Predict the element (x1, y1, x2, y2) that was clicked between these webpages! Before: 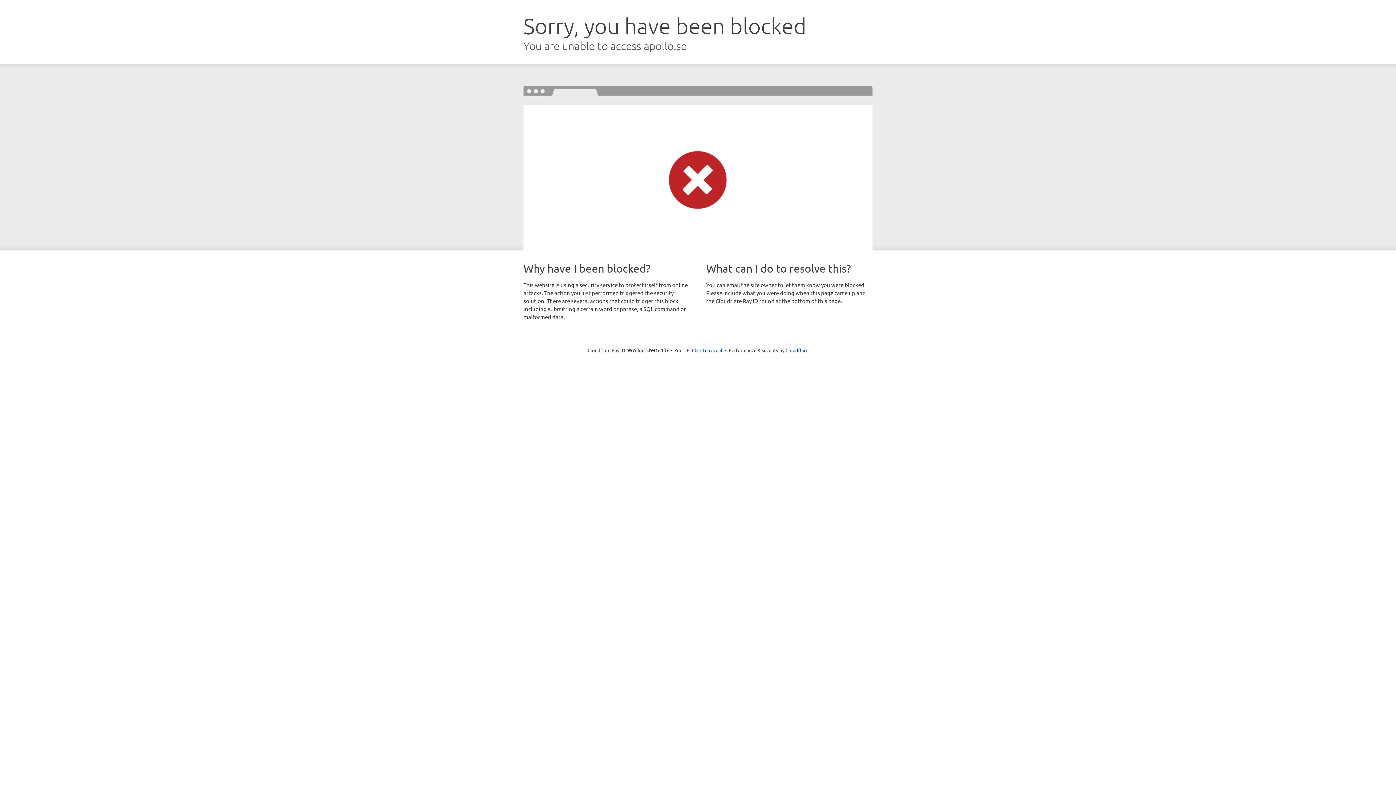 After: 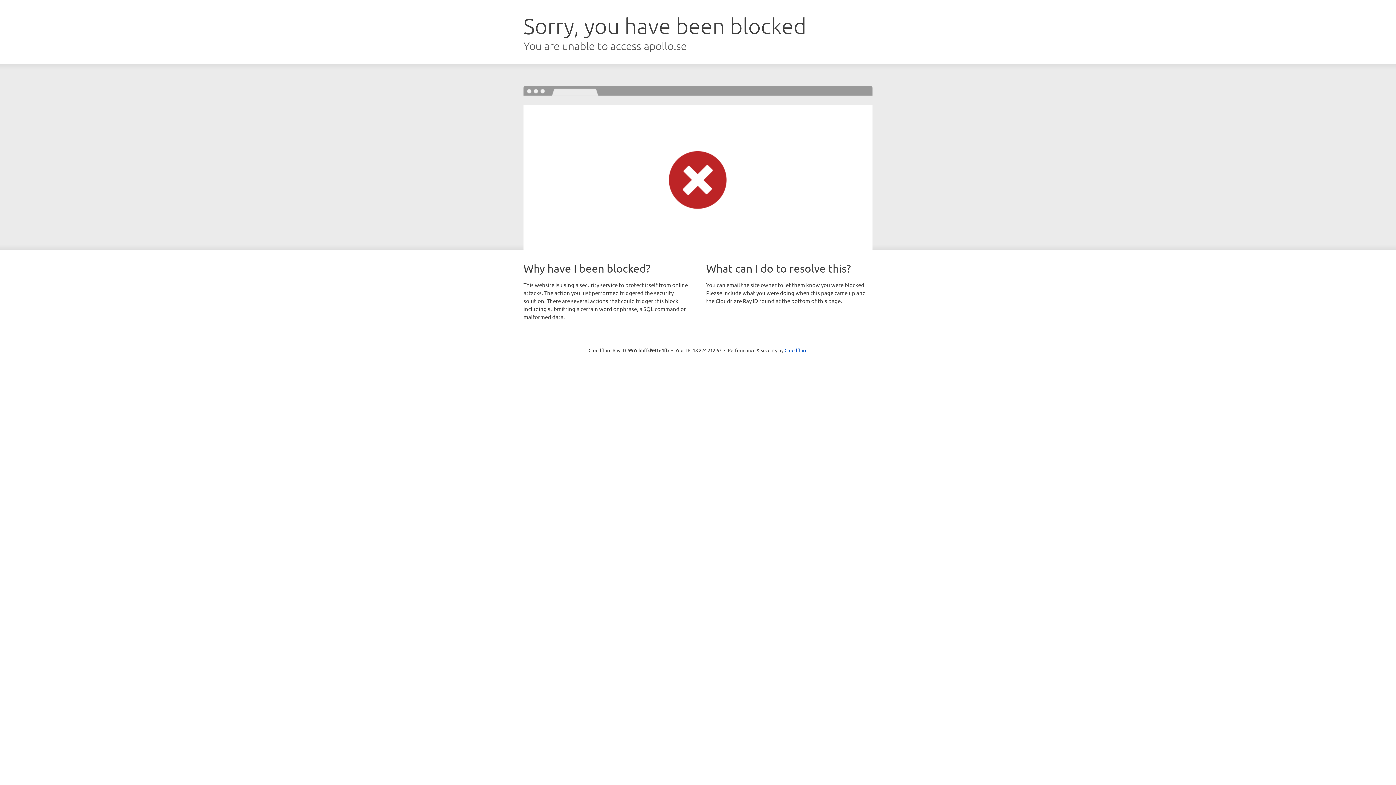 Action: label: Click to reveal bbox: (692, 346, 722, 353)